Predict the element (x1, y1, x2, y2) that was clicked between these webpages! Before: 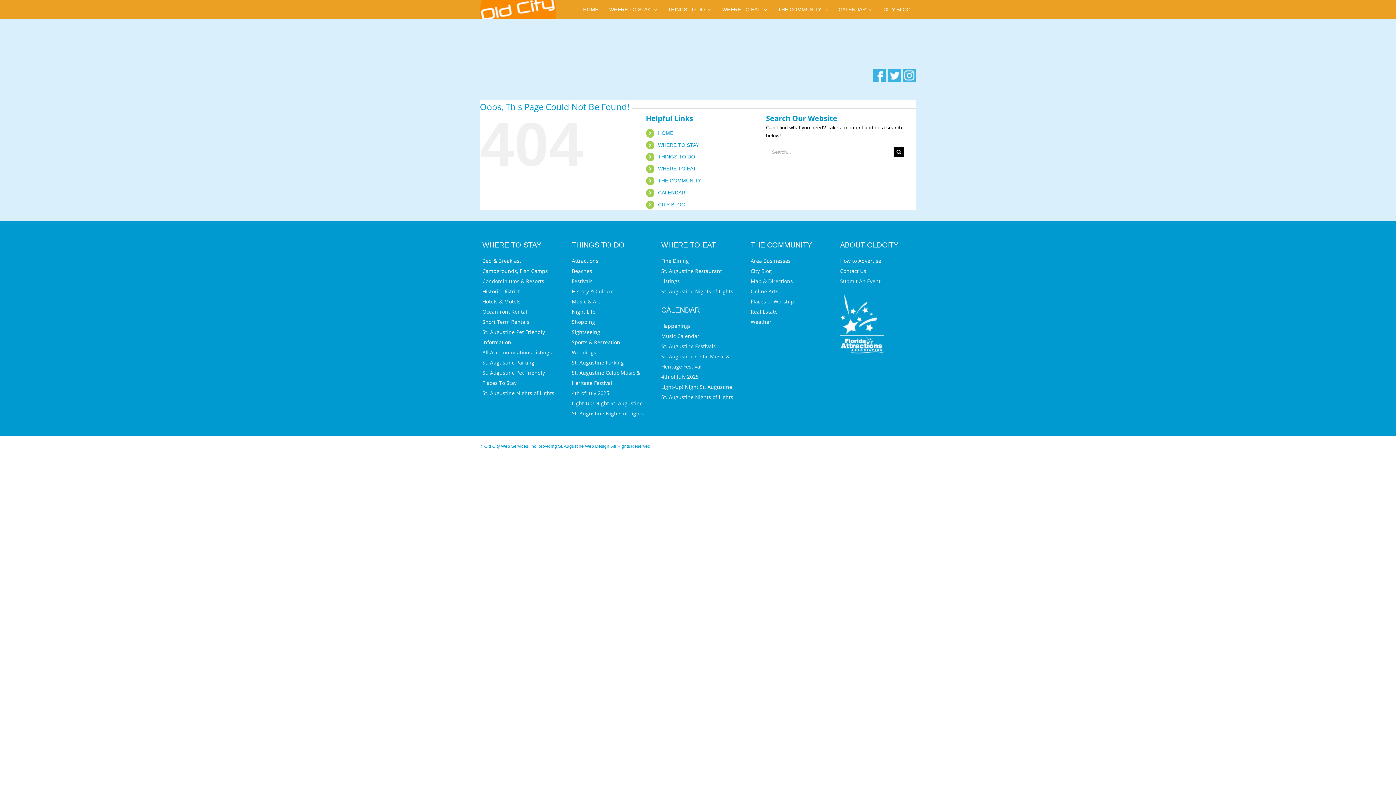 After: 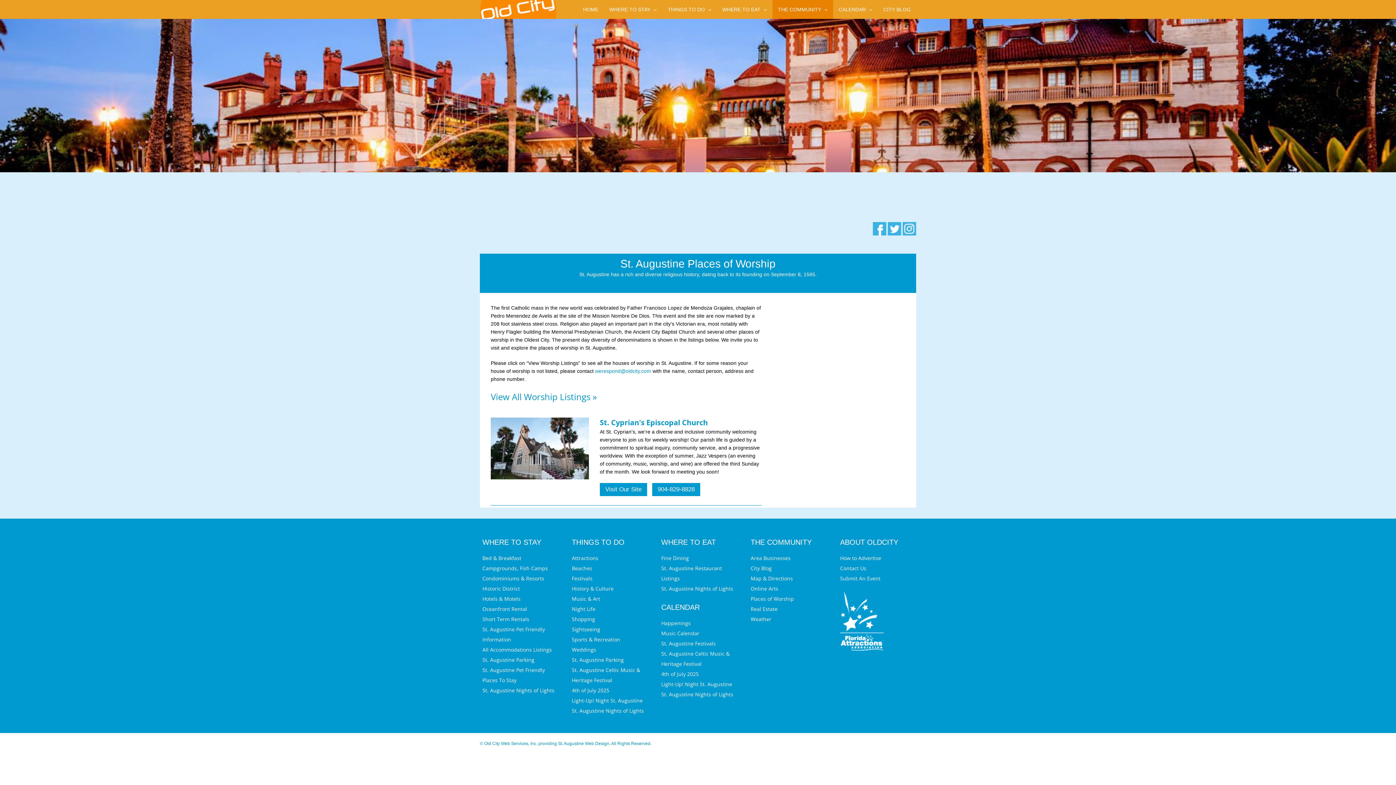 Action: bbox: (750, 296, 824, 307) label: Places of Worship